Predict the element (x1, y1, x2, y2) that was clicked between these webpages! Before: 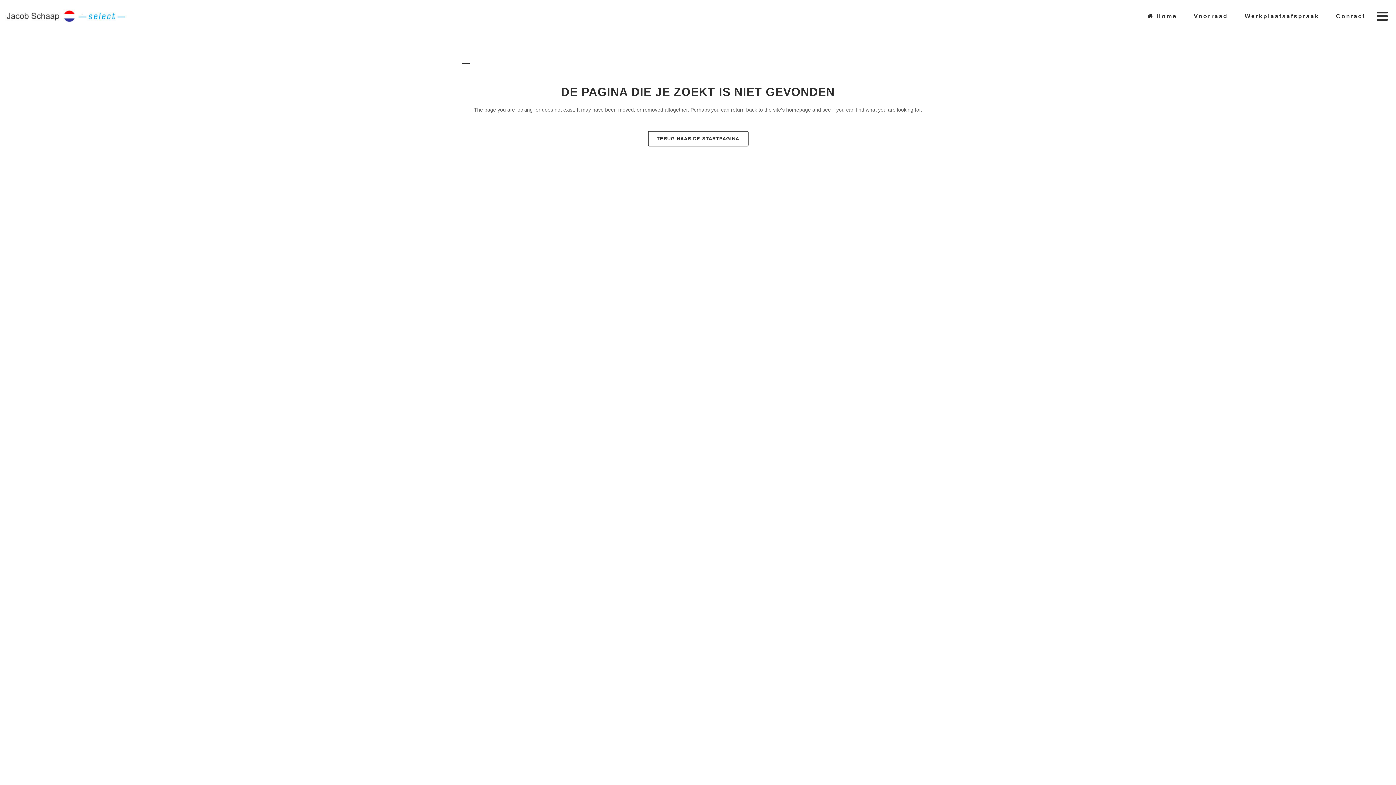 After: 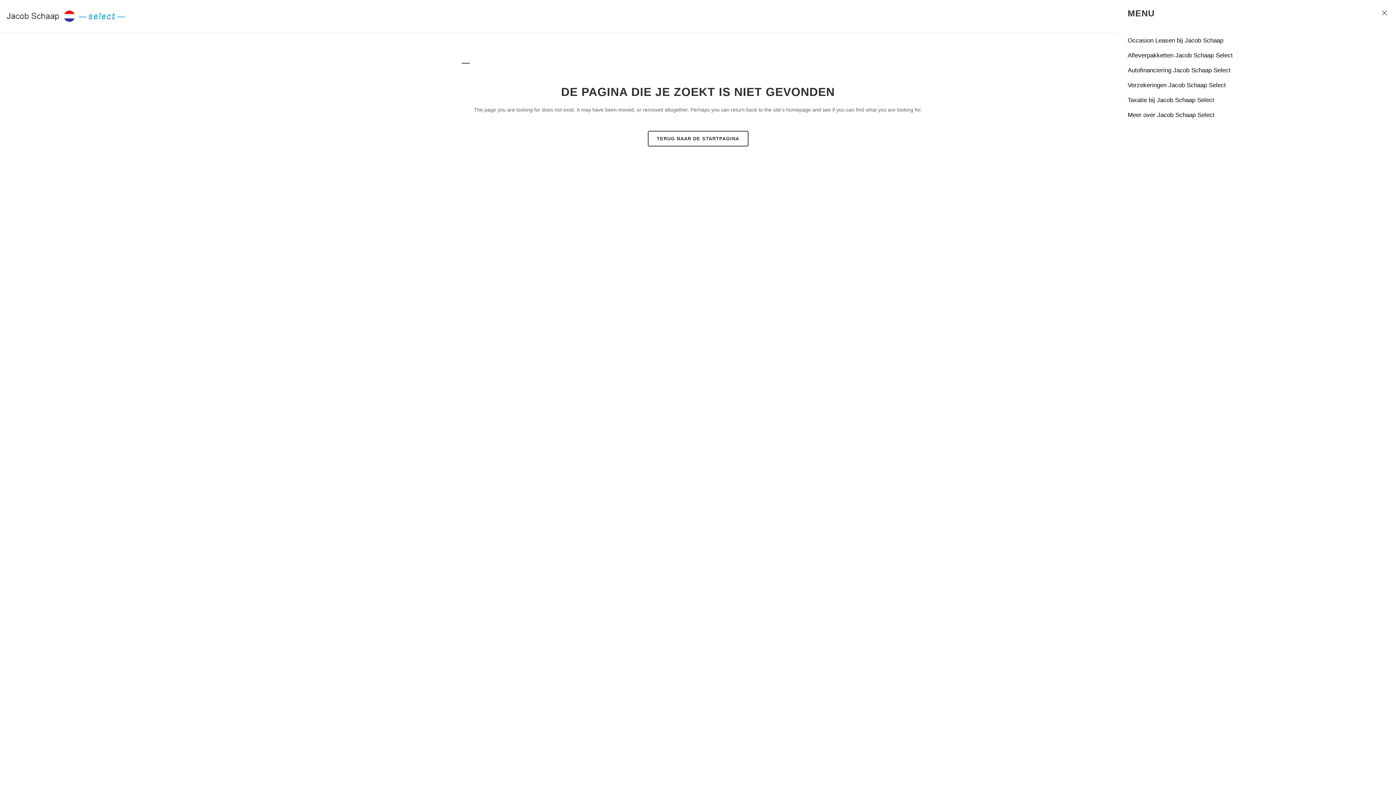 Action: bbox: (1374, 9, 1388, 23)